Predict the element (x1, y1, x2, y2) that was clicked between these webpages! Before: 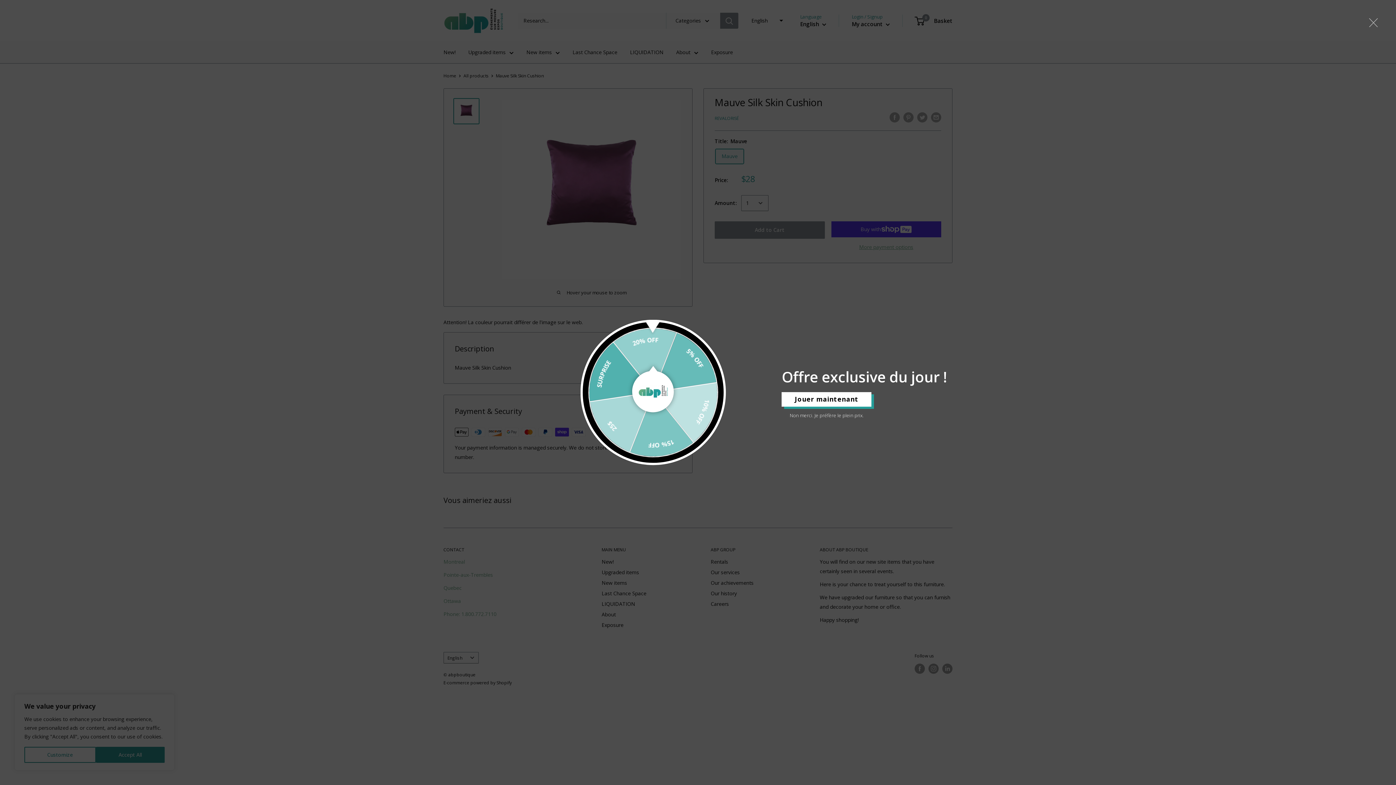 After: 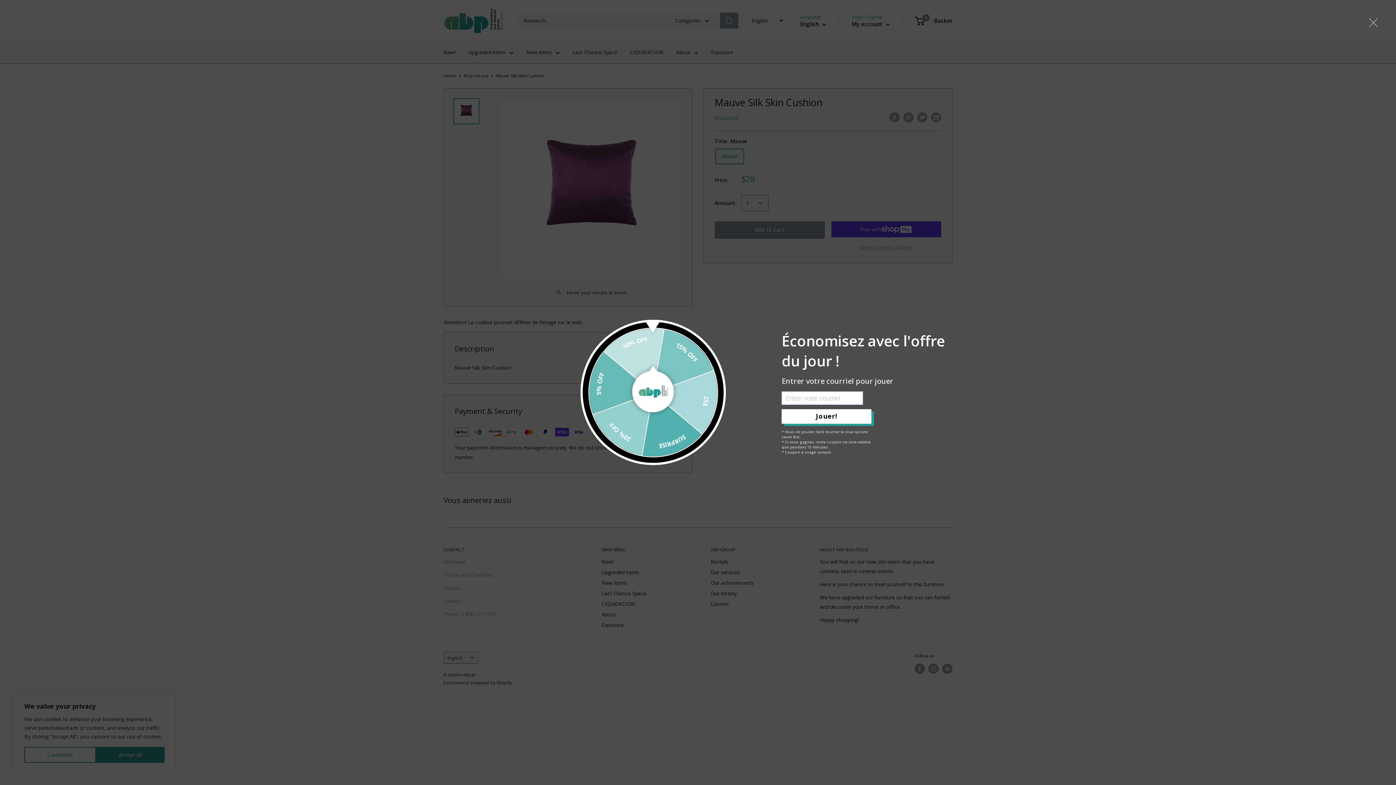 Action: label: Jouer maintenant bbox: (781, 392, 871, 407)